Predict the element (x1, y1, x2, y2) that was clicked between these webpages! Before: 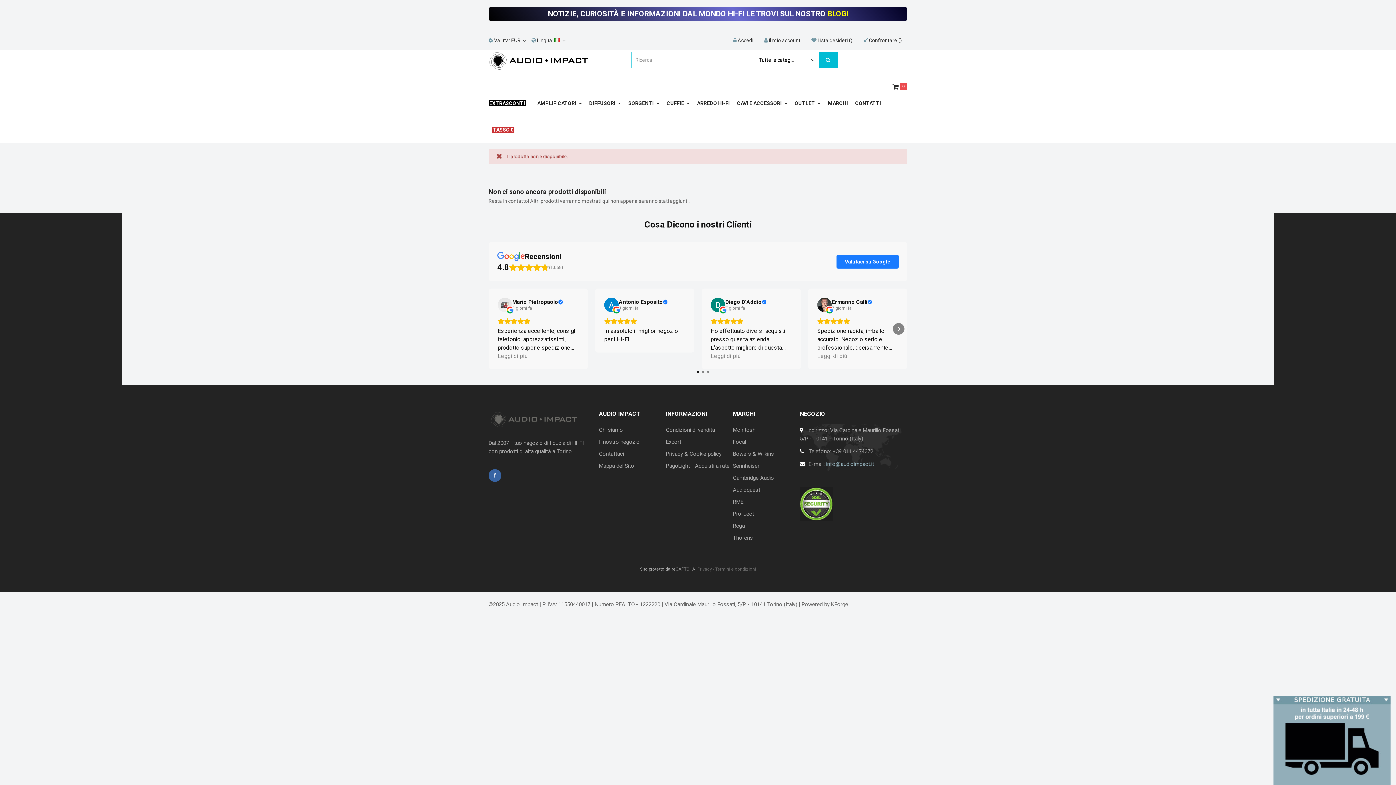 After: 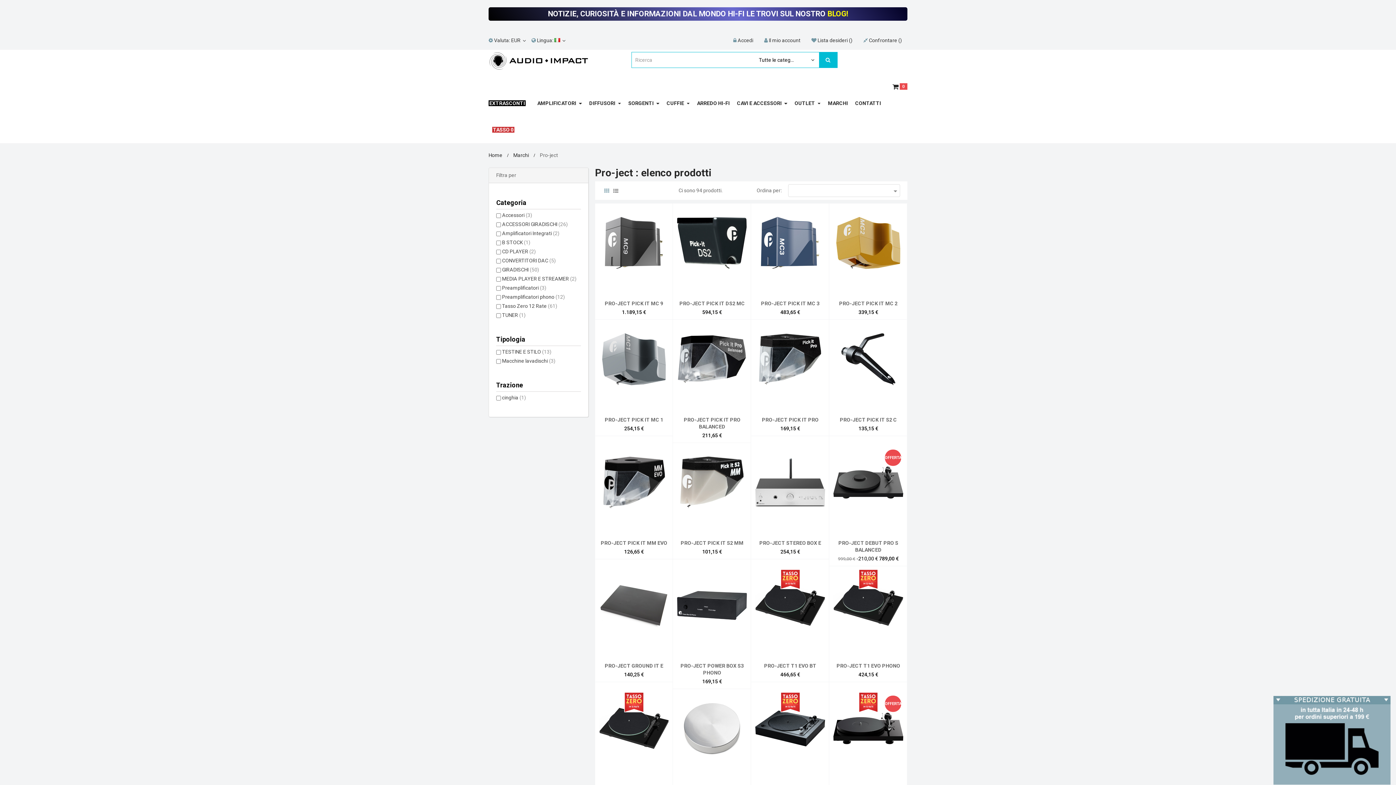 Action: label: Pro-Ject bbox: (733, 510, 754, 517)